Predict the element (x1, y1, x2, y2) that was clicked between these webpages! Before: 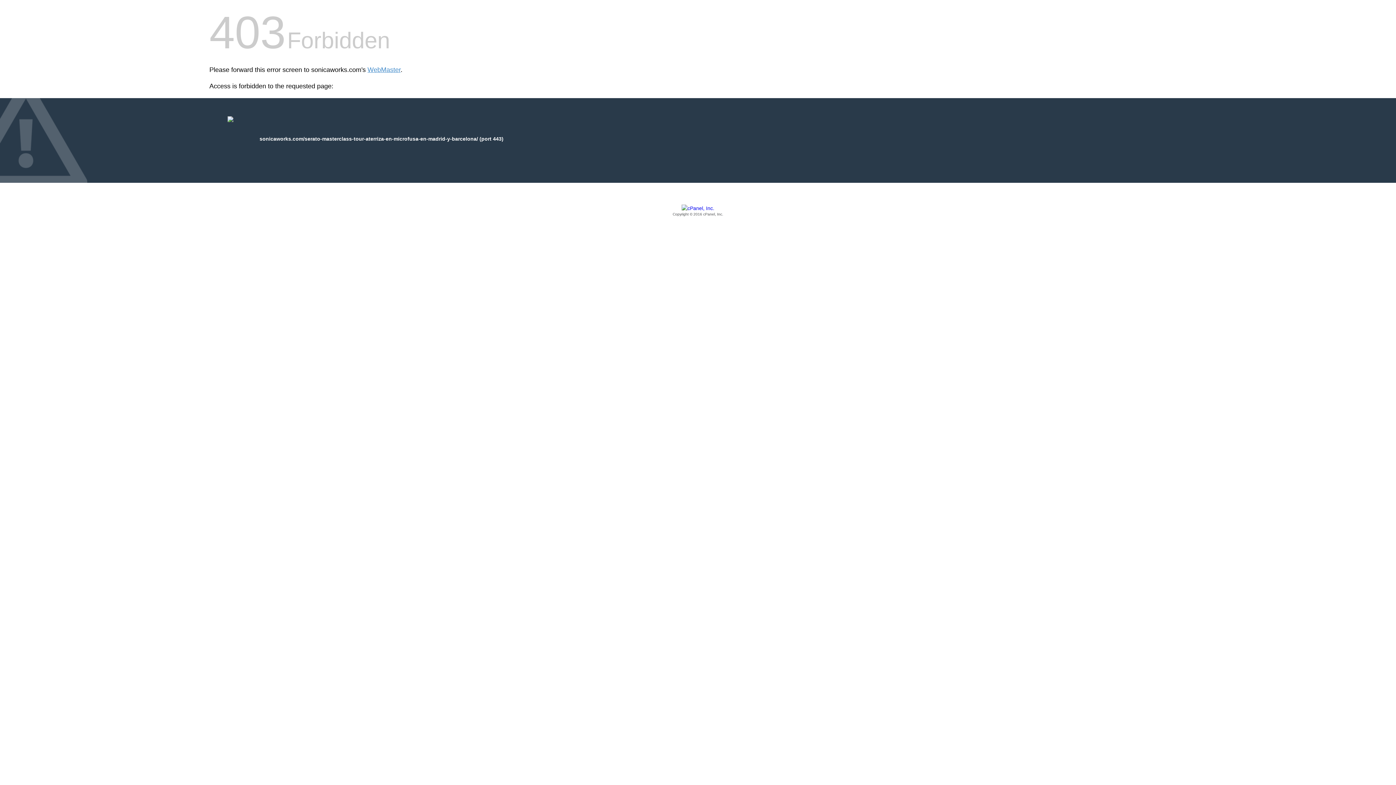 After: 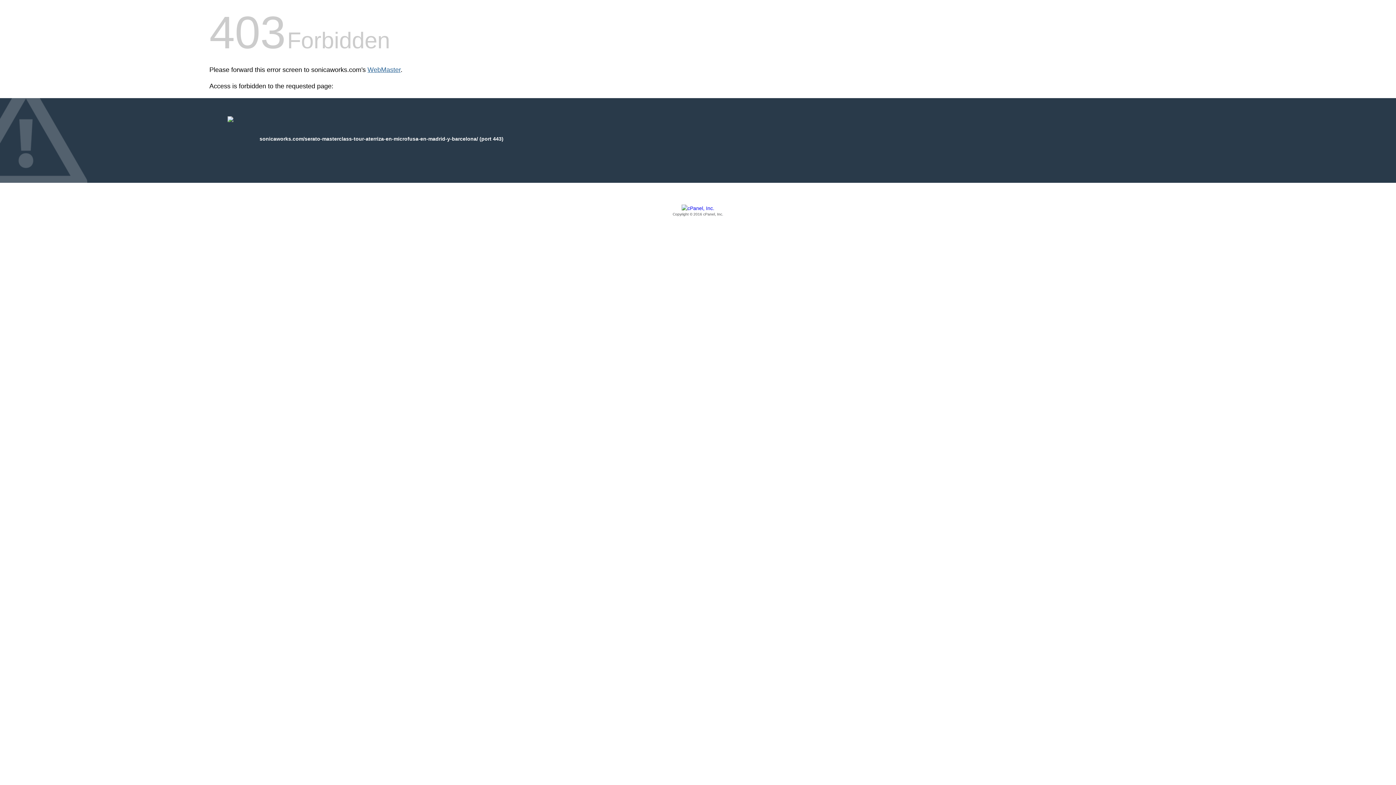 Action: label: WebMaster bbox: (367, 66, 400, 73)